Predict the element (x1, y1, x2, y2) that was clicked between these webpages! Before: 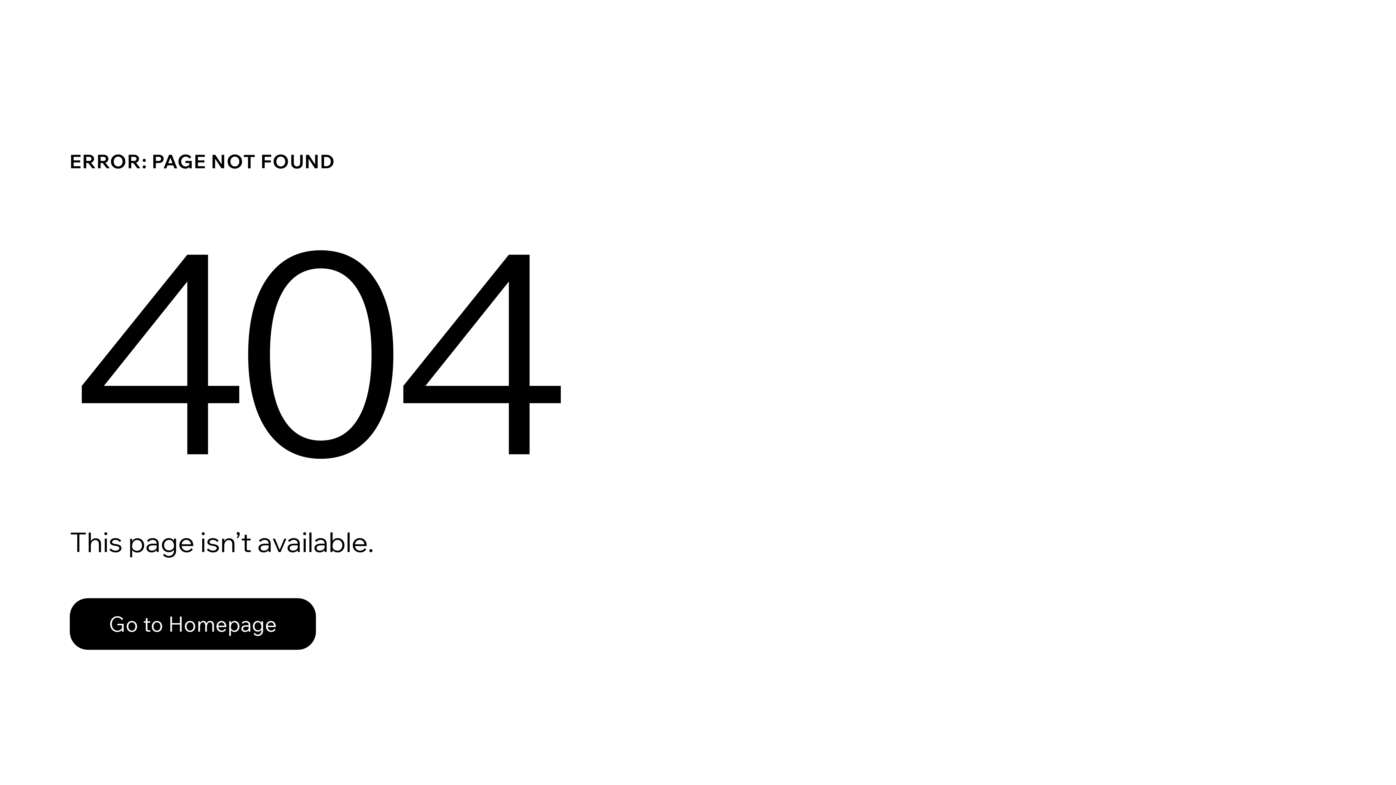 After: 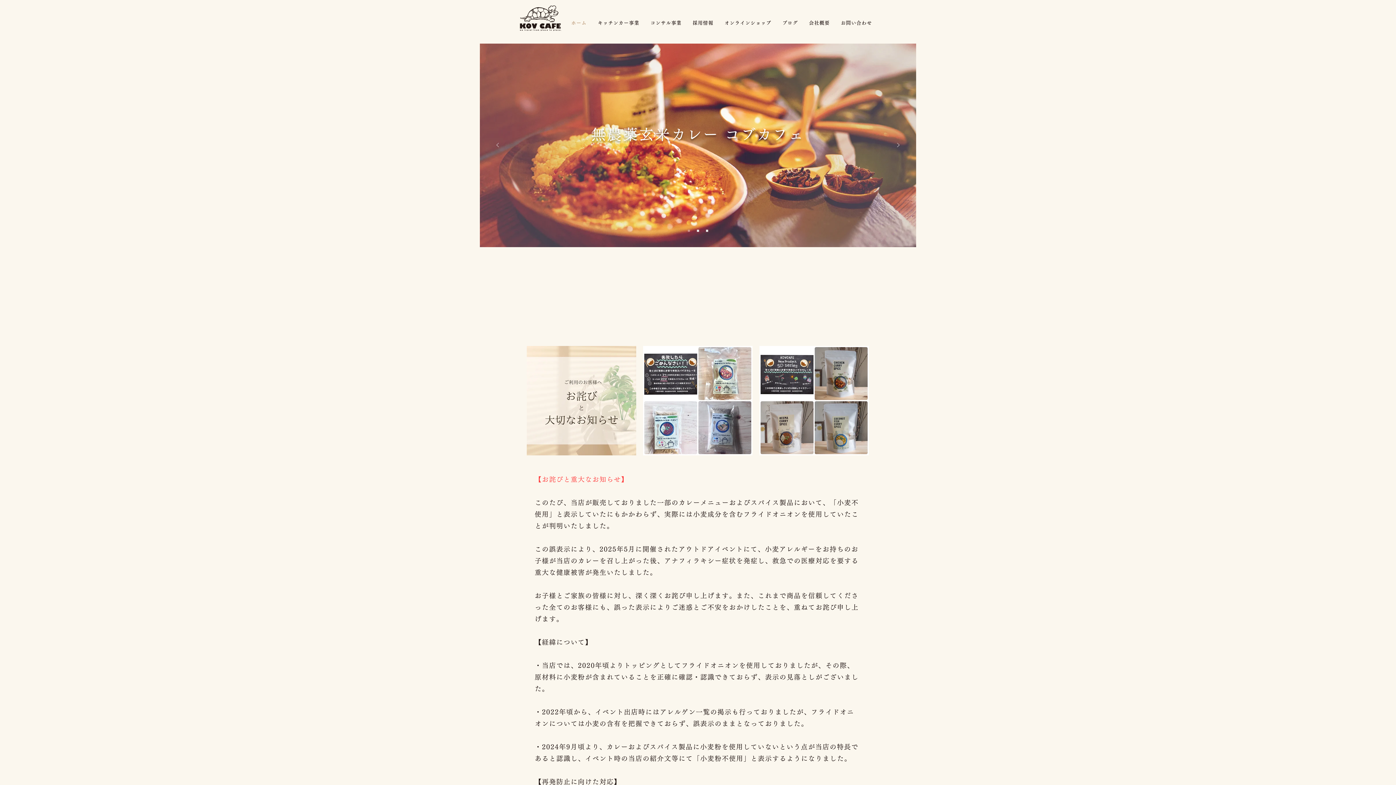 Action: label: Go to Homepage bbox: (69, 598, 316, 650)